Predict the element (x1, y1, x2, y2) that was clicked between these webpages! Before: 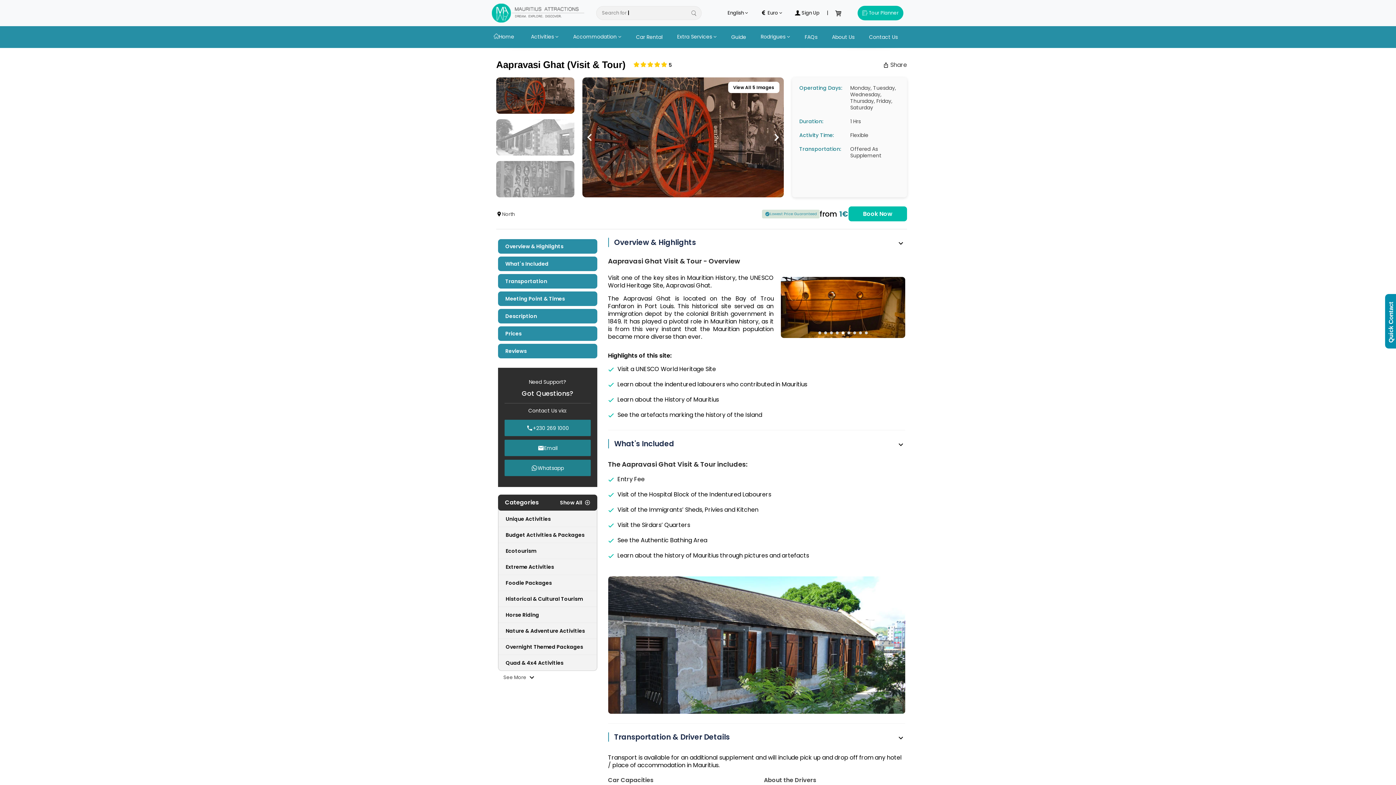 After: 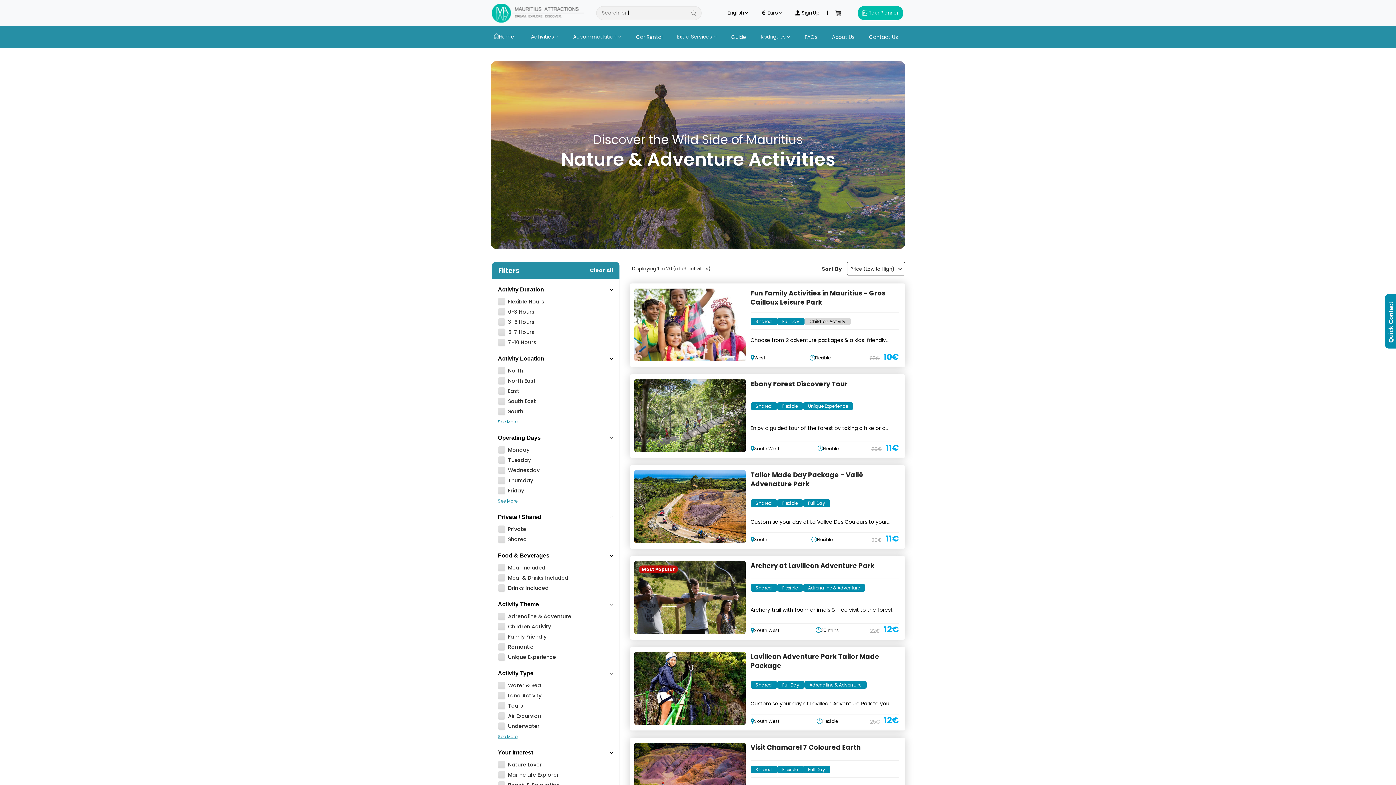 Action: label: Nature & Adventure Activities bbox: (498, 622, 596, 639)